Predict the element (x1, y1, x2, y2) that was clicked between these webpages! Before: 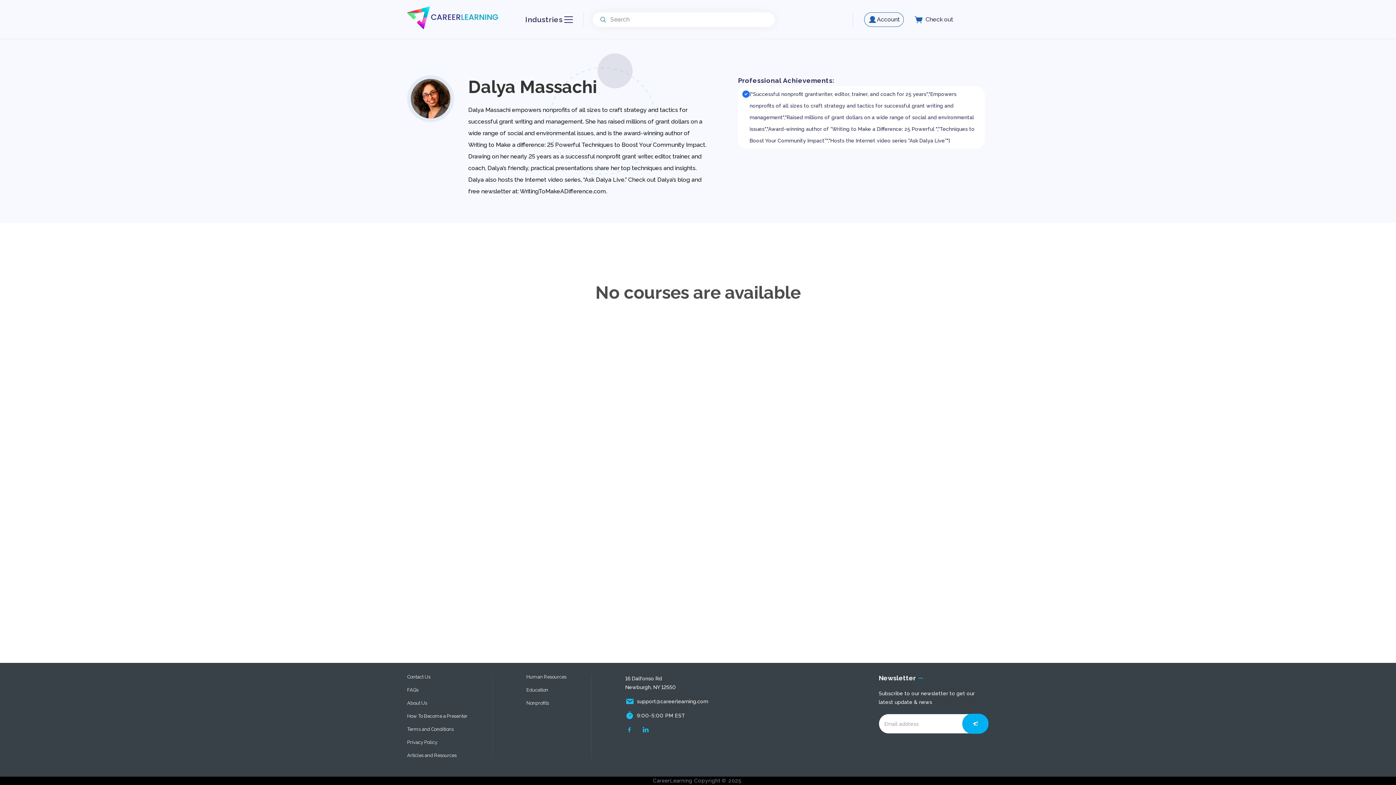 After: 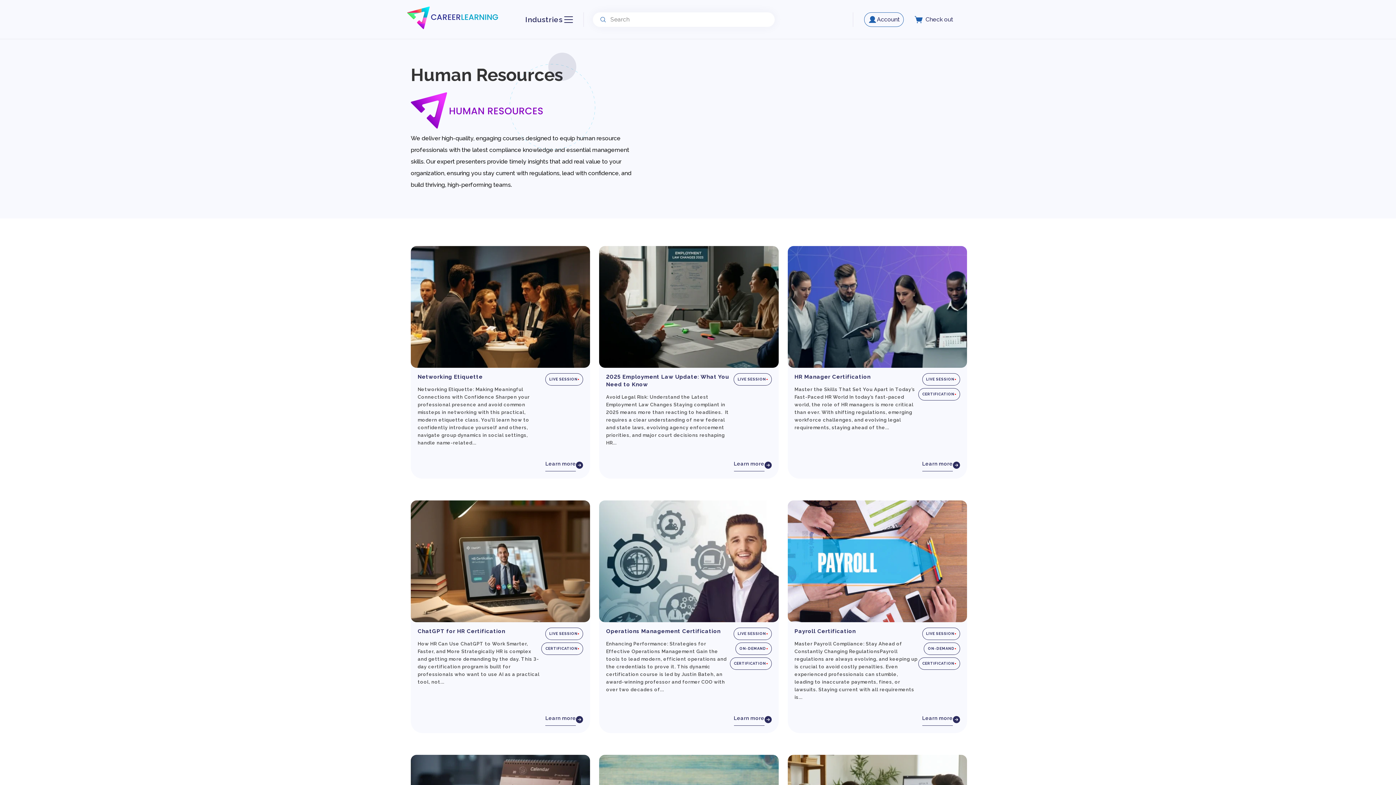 Action: bbox: (526, 674, 566, 680) label: Human Resources